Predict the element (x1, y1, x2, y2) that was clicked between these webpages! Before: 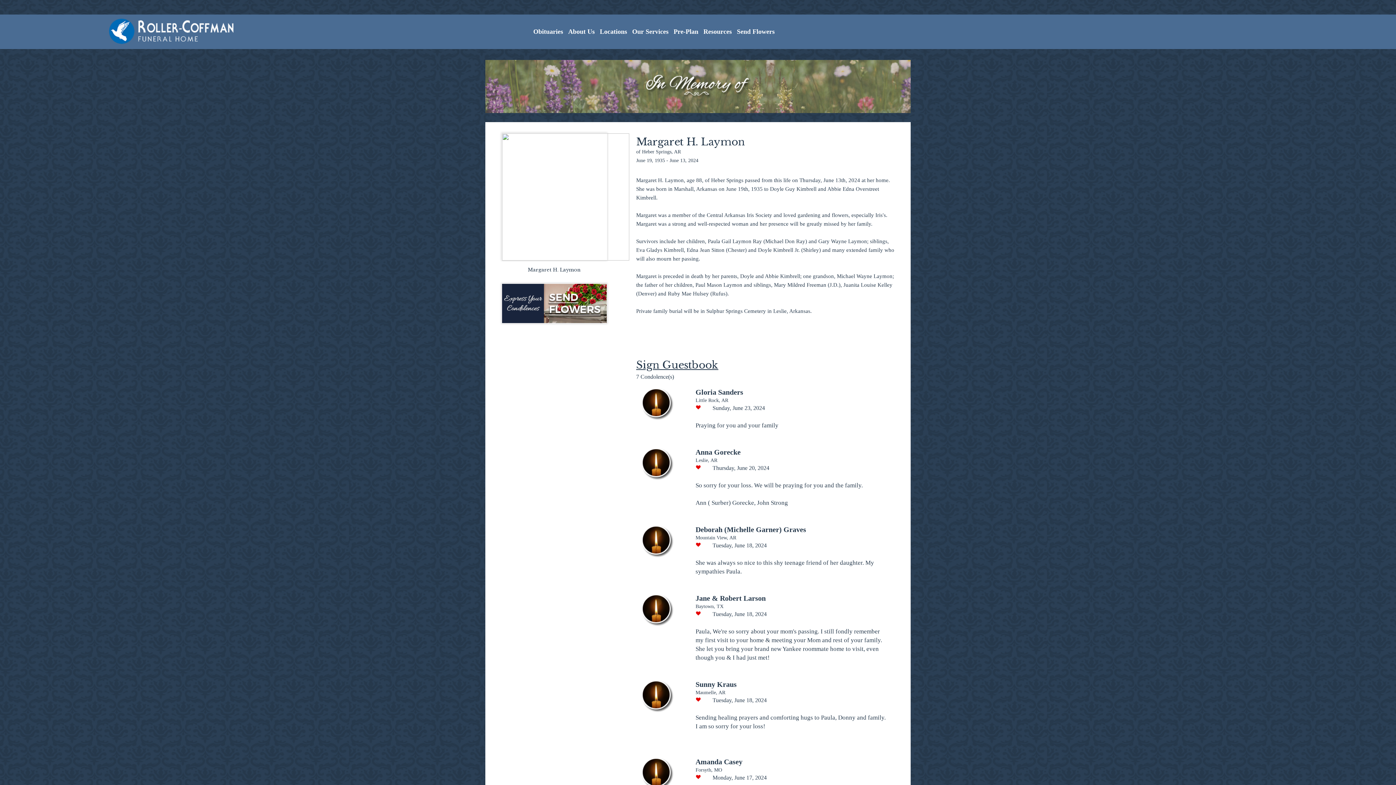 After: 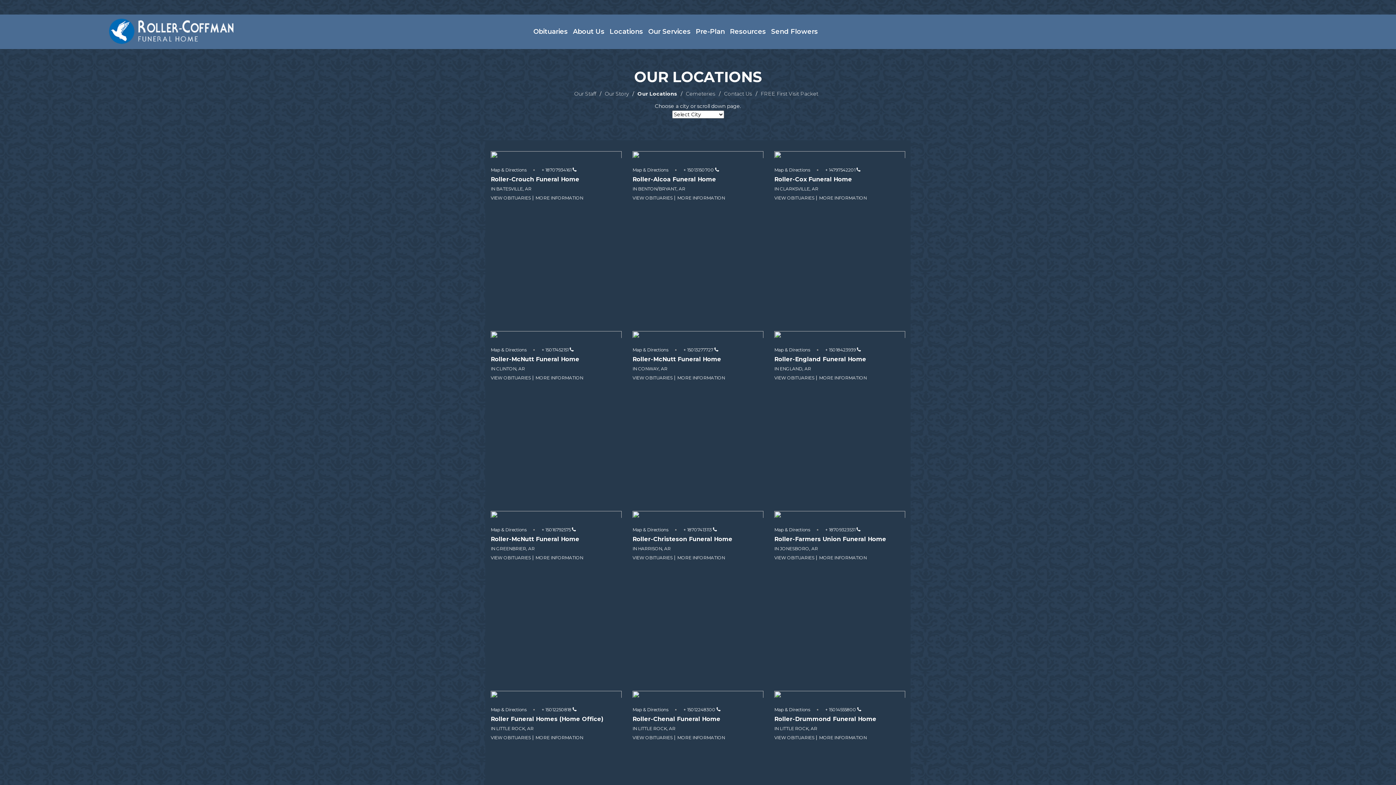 Action: bbox: (600, 28, 627, 35) label: Locations